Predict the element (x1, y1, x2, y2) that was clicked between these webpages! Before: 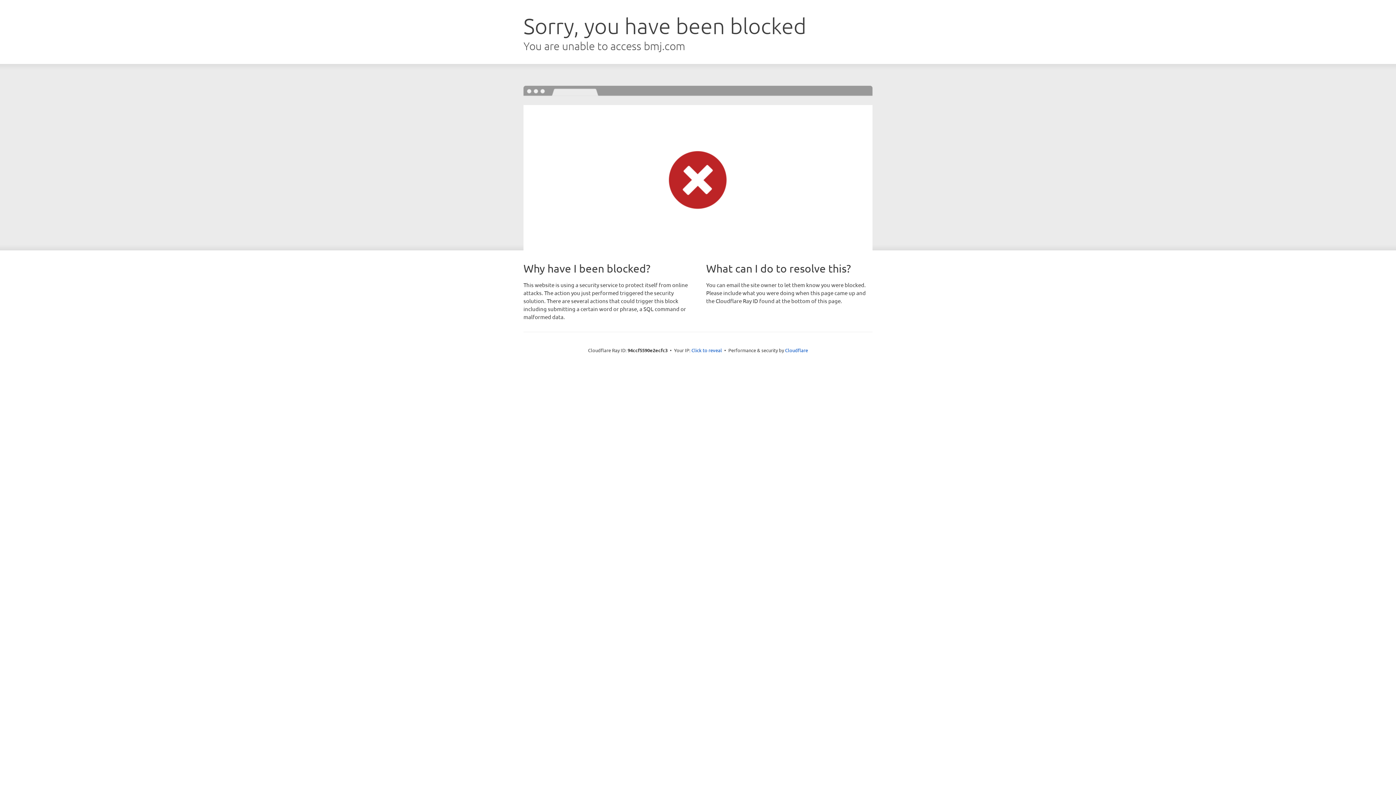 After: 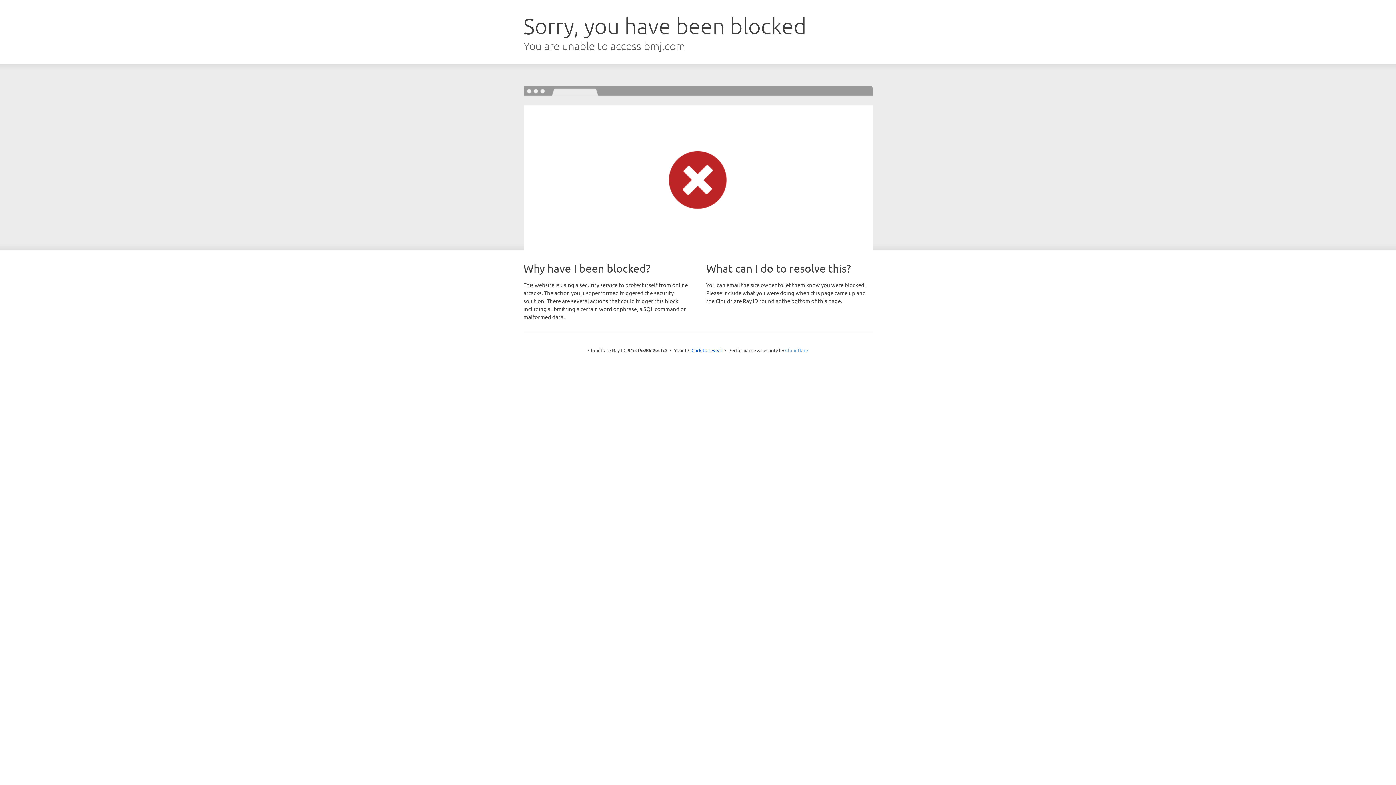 Action: bbox: (785, 347, 808, 353) label: Cloudflare